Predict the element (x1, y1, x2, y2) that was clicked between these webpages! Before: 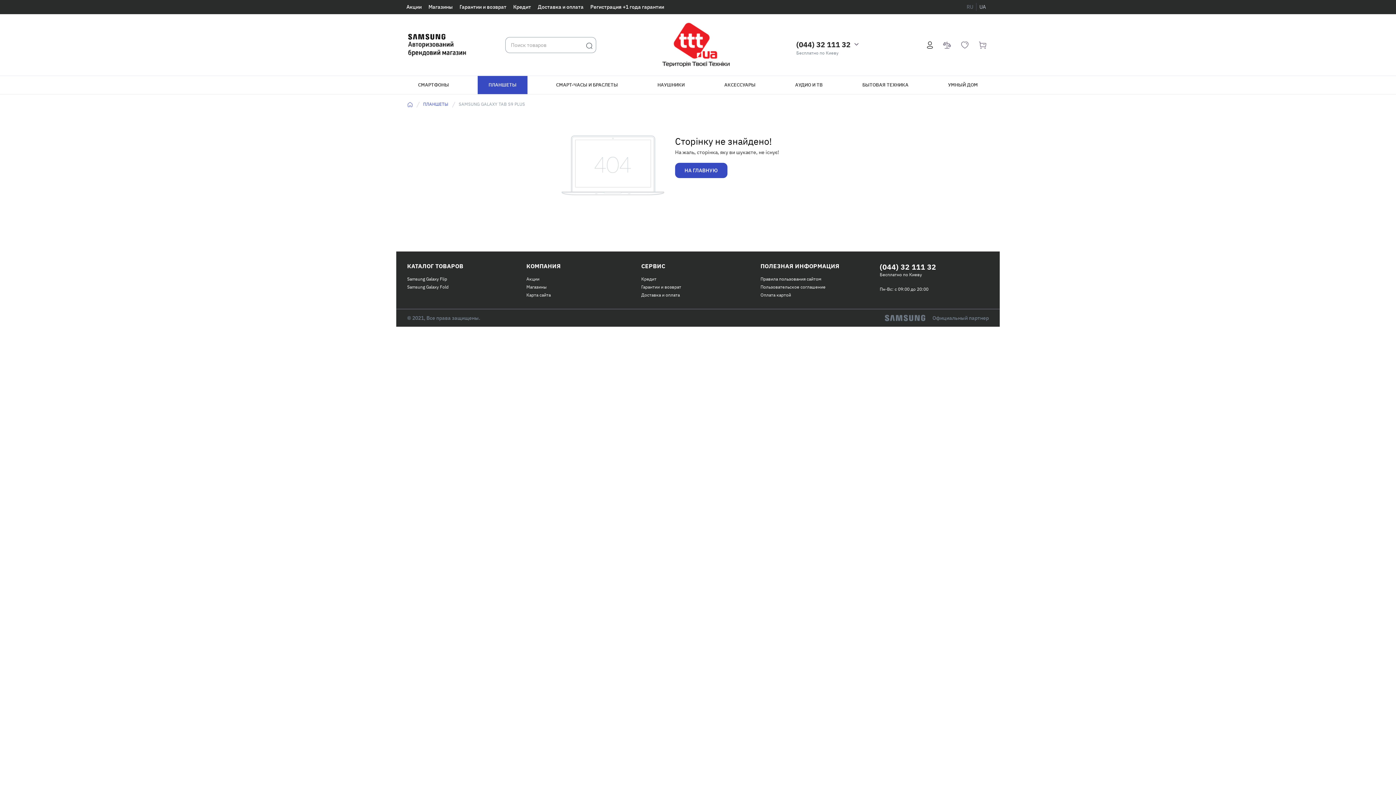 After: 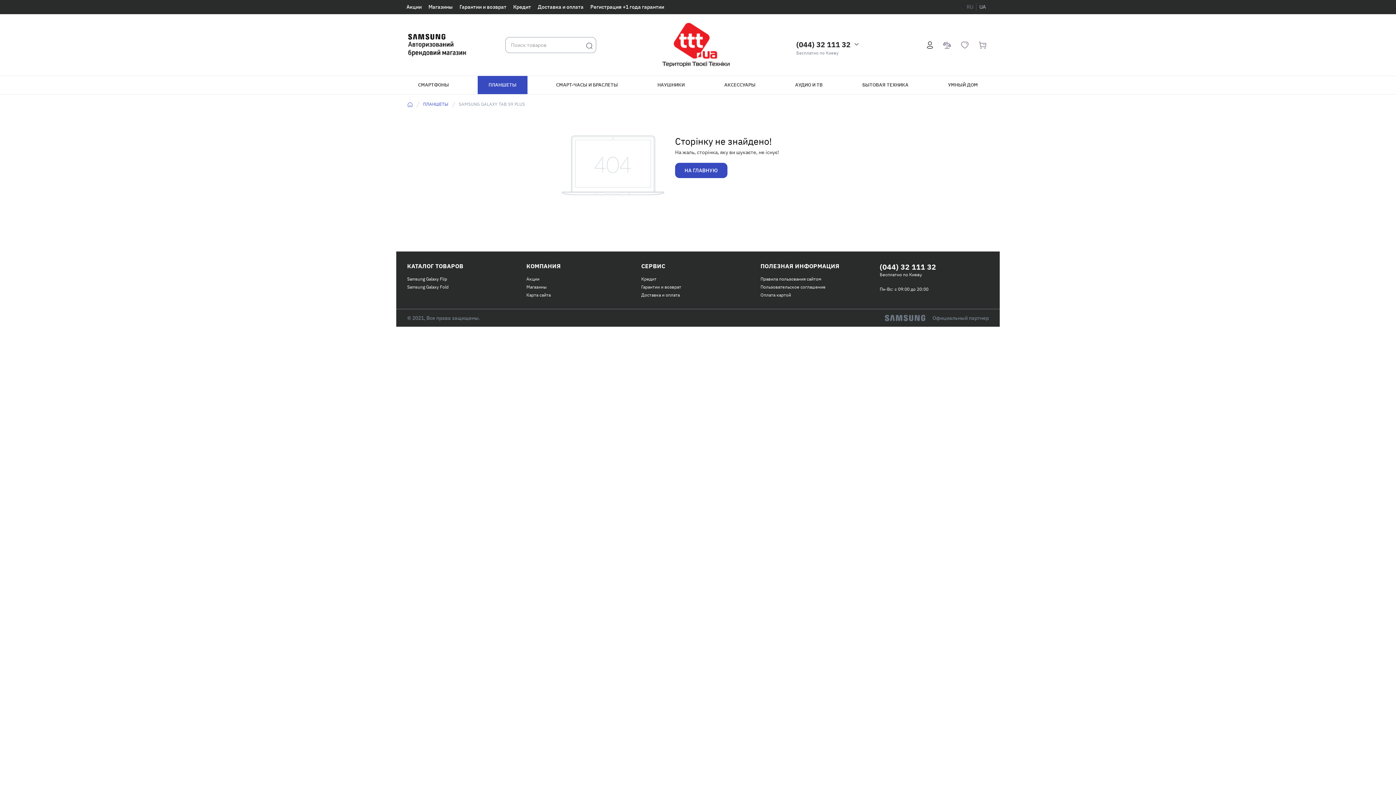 Action: bbox: (976, 38, 989, 51)